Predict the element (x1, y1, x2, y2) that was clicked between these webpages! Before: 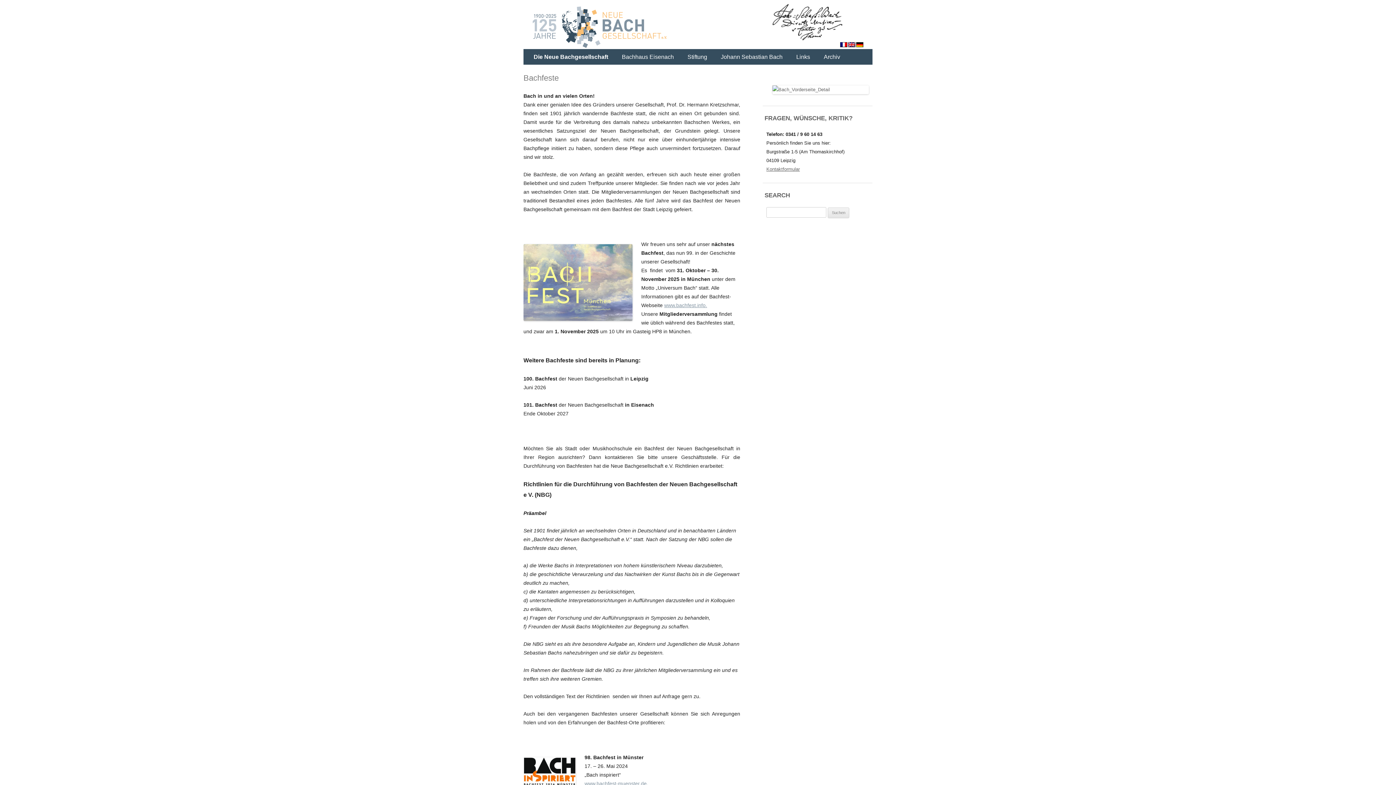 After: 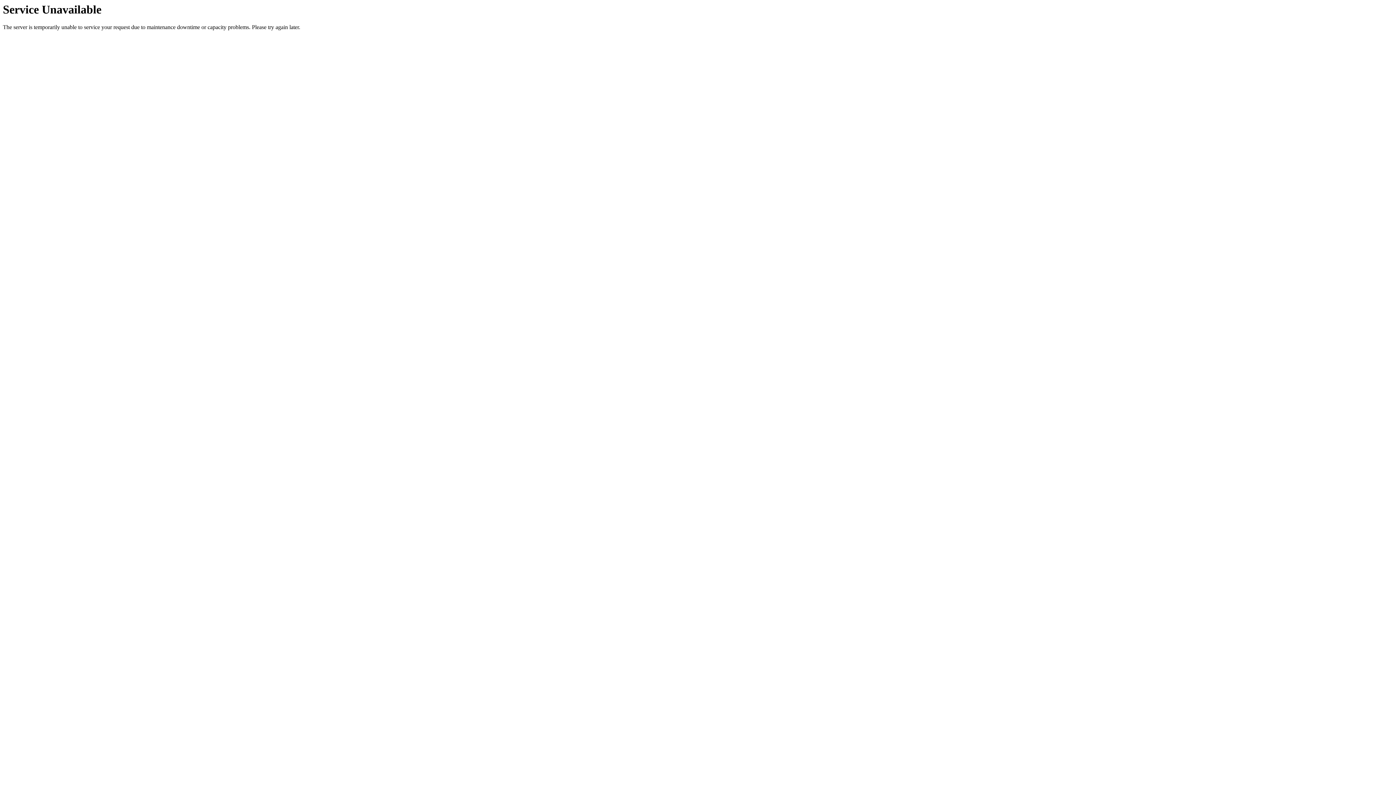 Action: bbox: (848, 42, 856, 48)